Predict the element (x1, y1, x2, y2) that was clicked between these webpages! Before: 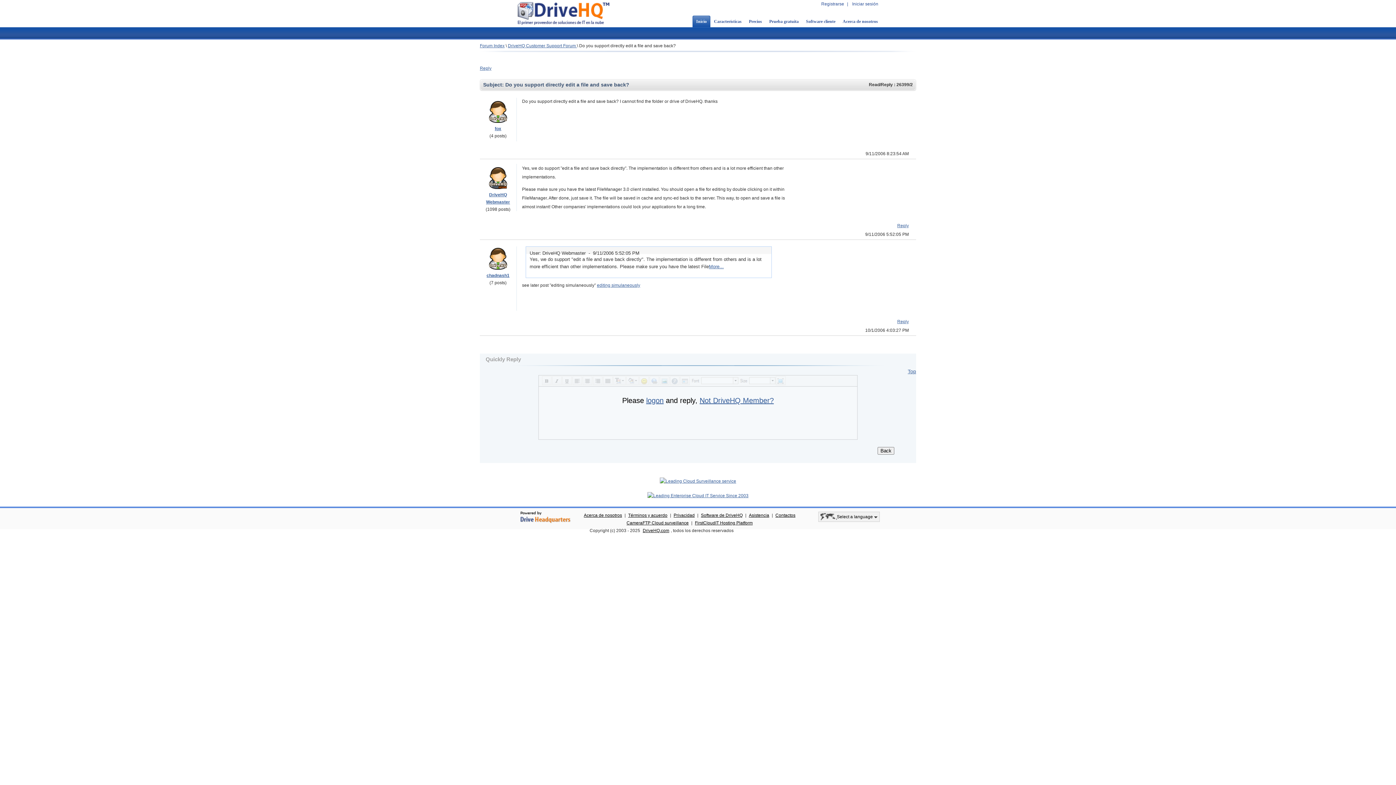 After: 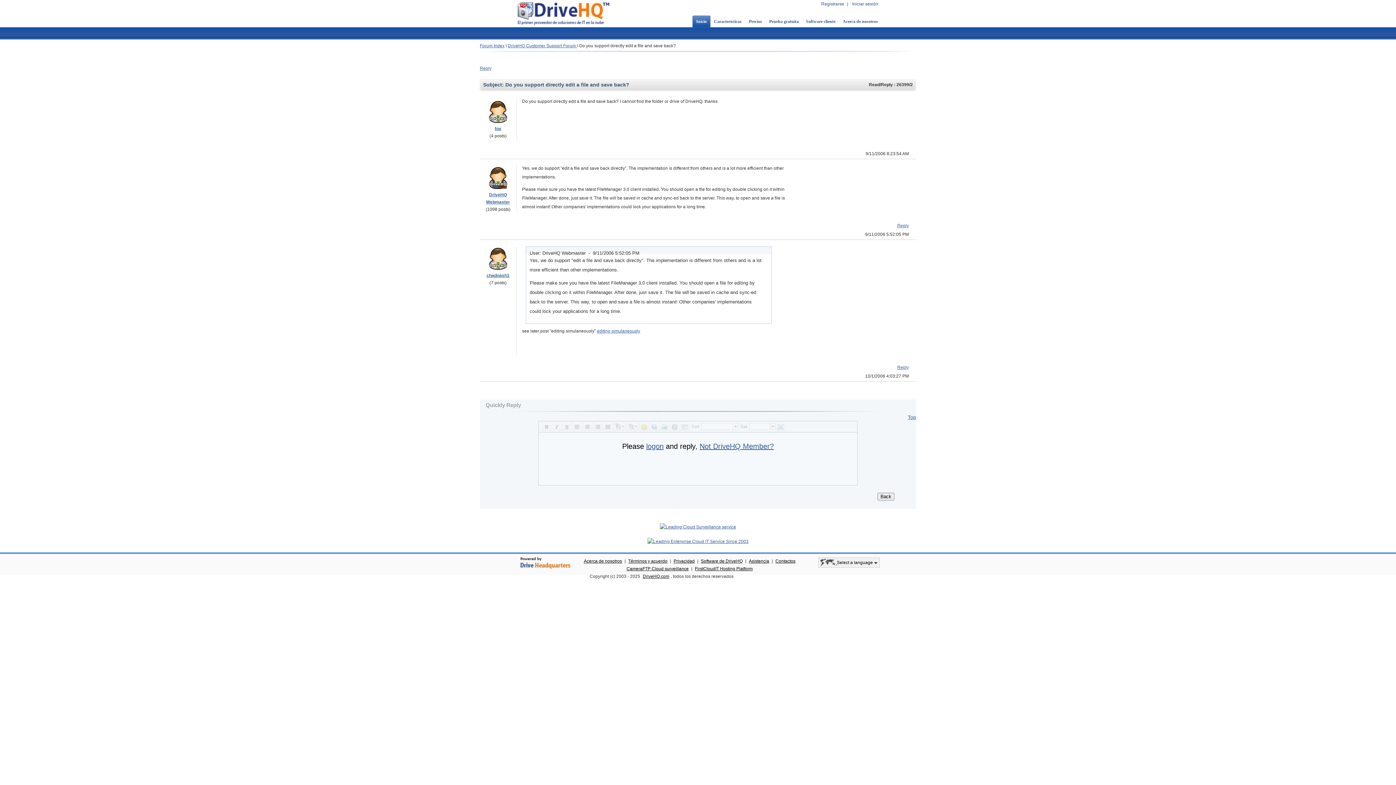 Action: bbox: (709, 264, 724, 269) label: More...